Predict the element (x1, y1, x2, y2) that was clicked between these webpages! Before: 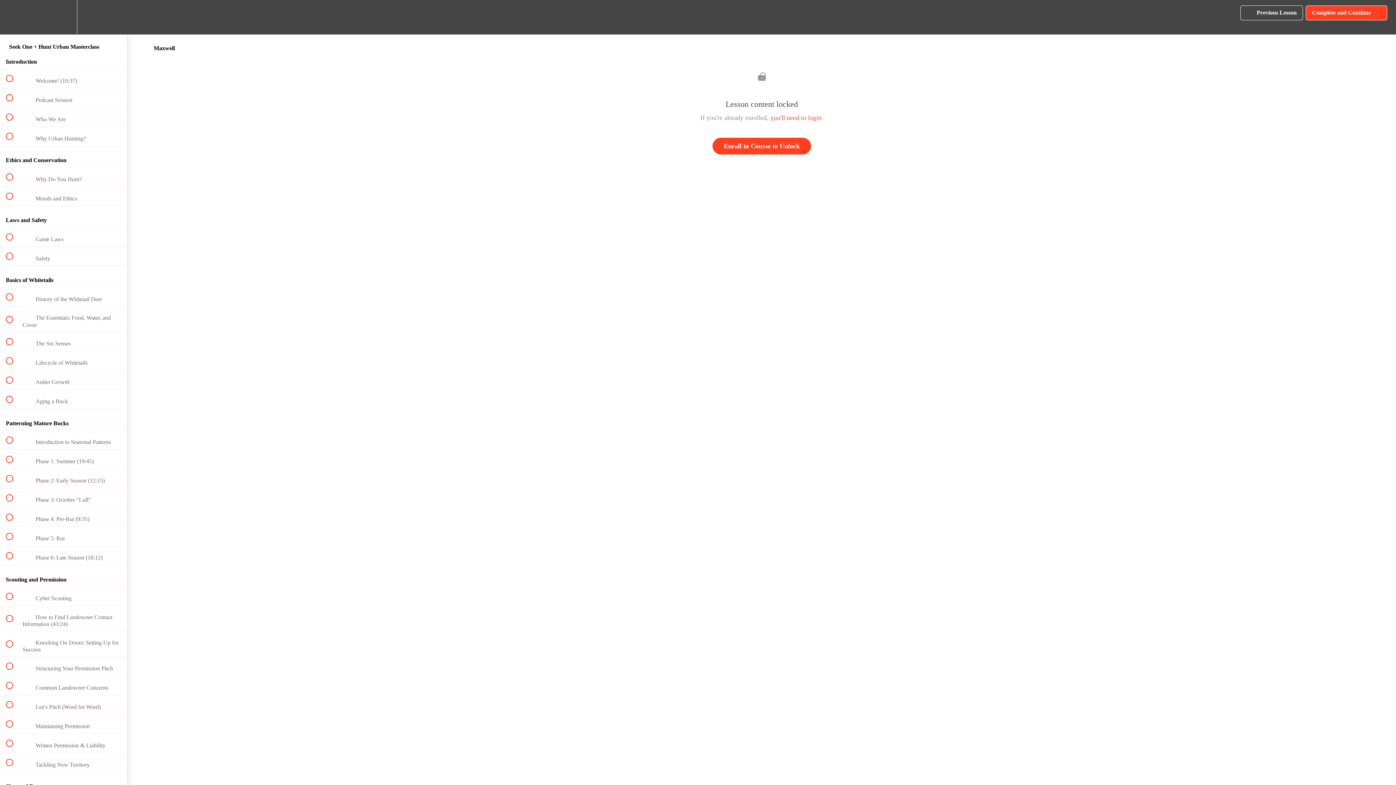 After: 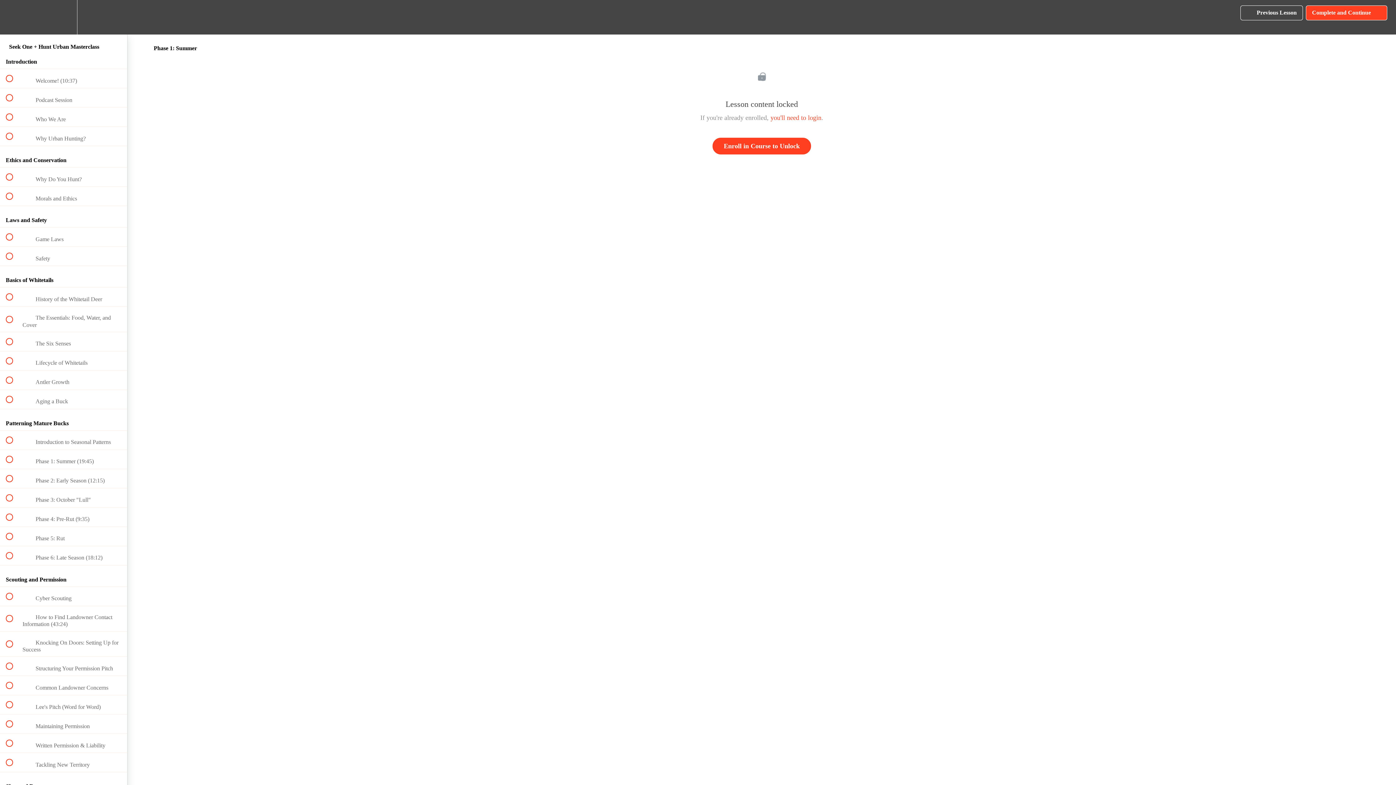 Action: bbox: (0, 450, 127, 469) label:  
 Phase 1: Summer (19:45)